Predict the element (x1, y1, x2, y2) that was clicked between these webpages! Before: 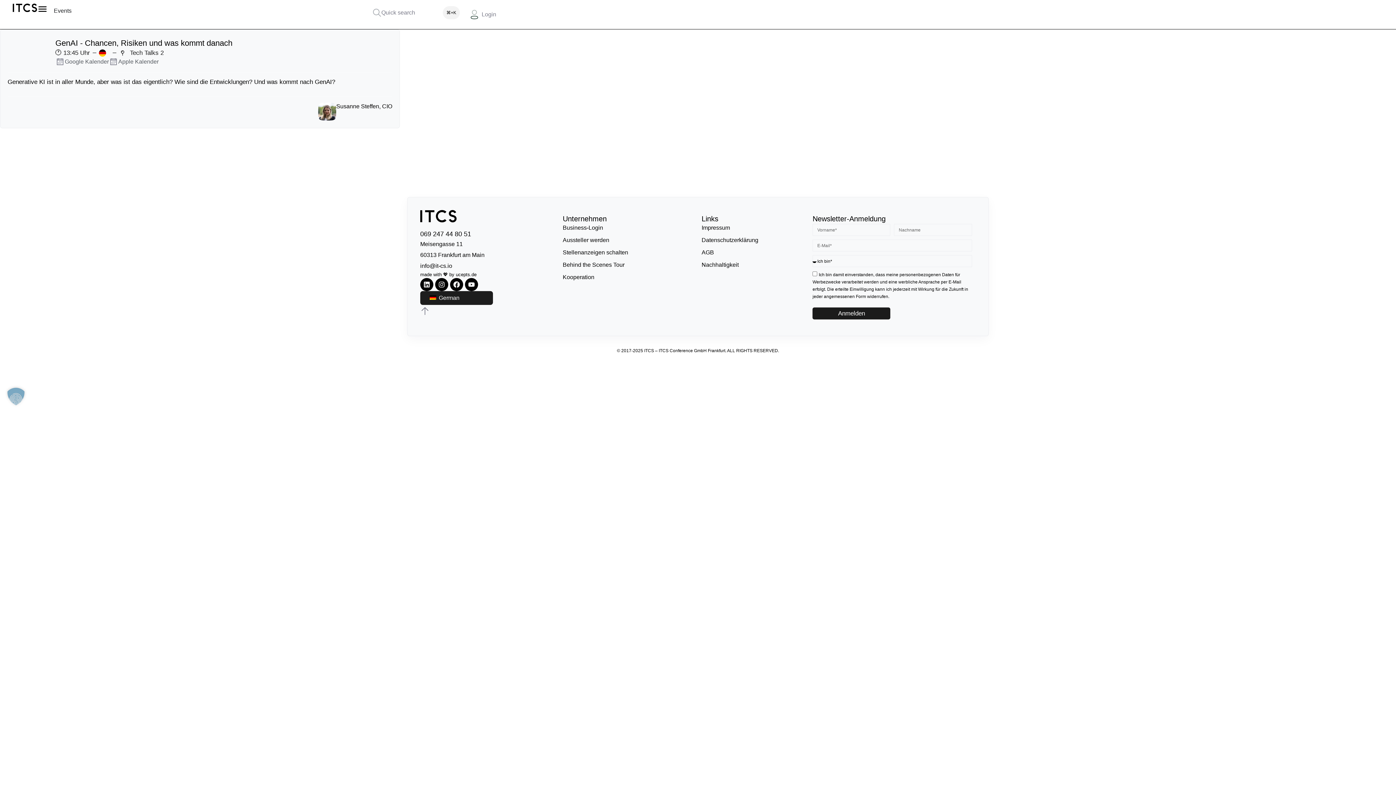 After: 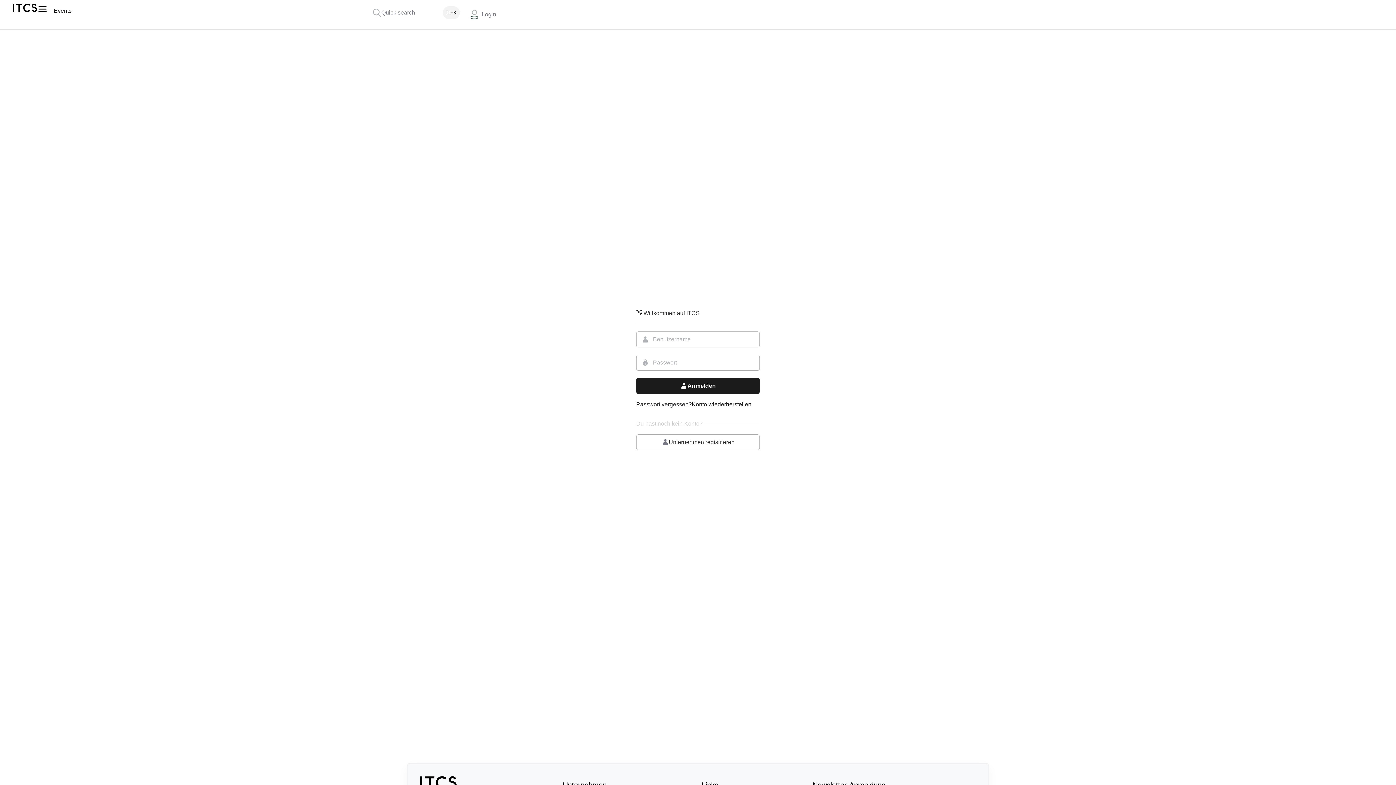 Action: label: Login bbox: (463, 3, 499, 25)